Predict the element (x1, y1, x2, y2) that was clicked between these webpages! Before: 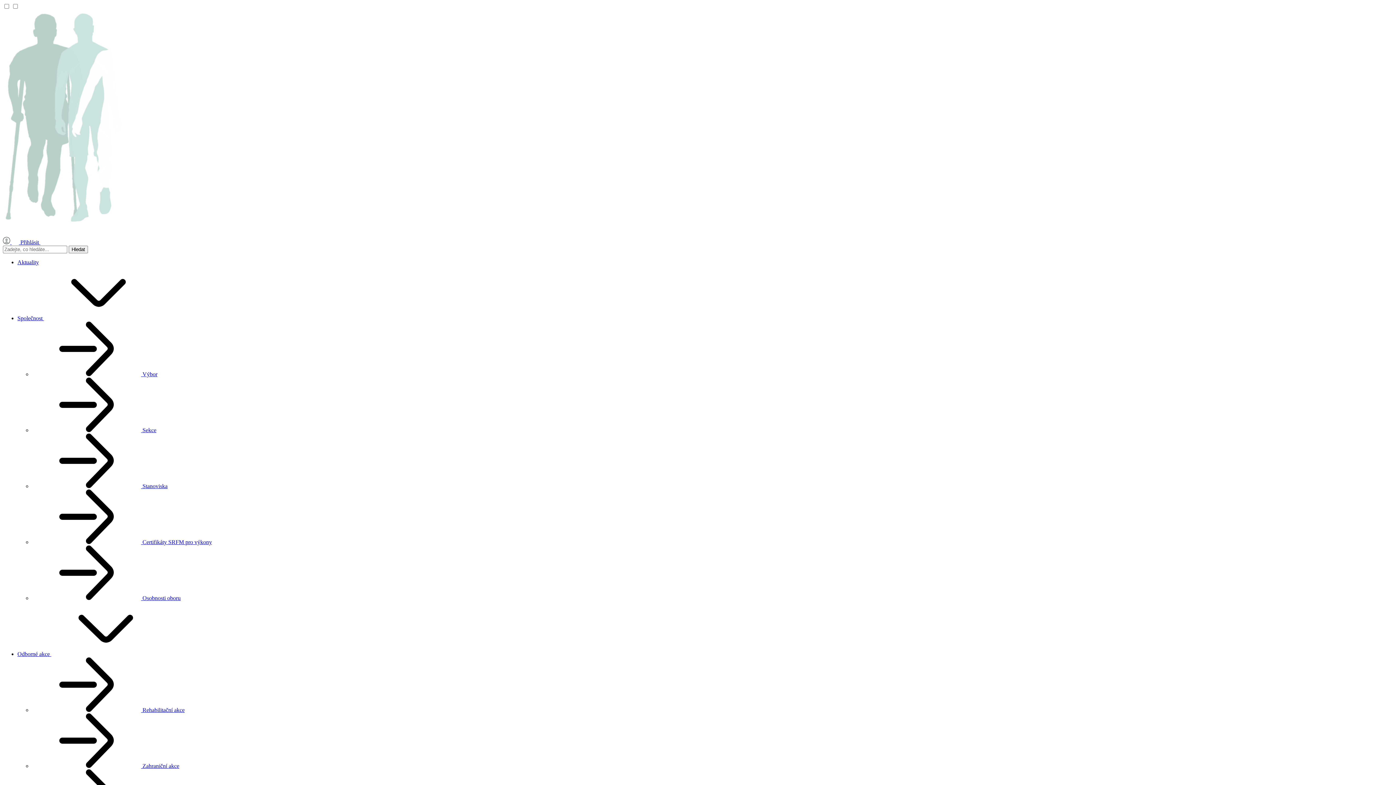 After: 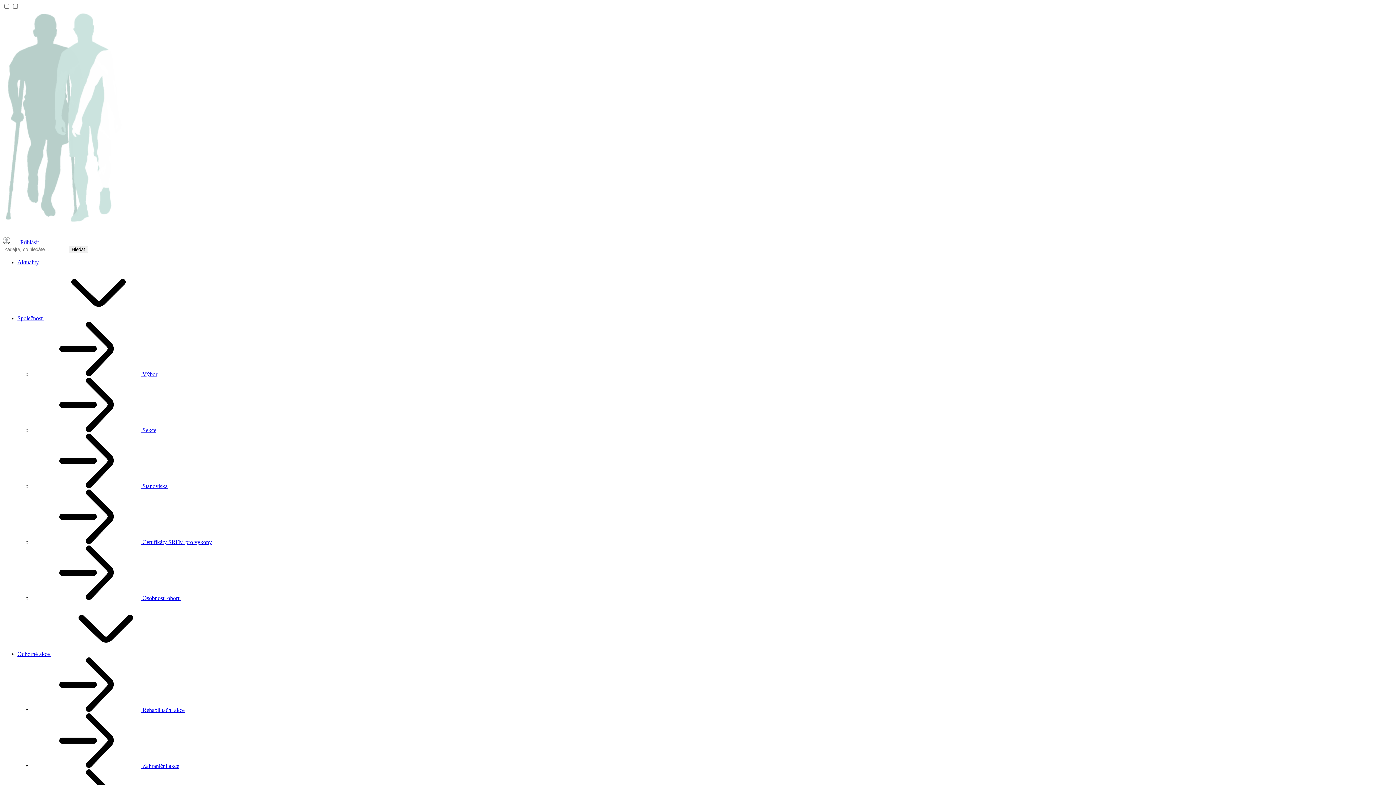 Action: bbox: (44, 315, 153, 321)